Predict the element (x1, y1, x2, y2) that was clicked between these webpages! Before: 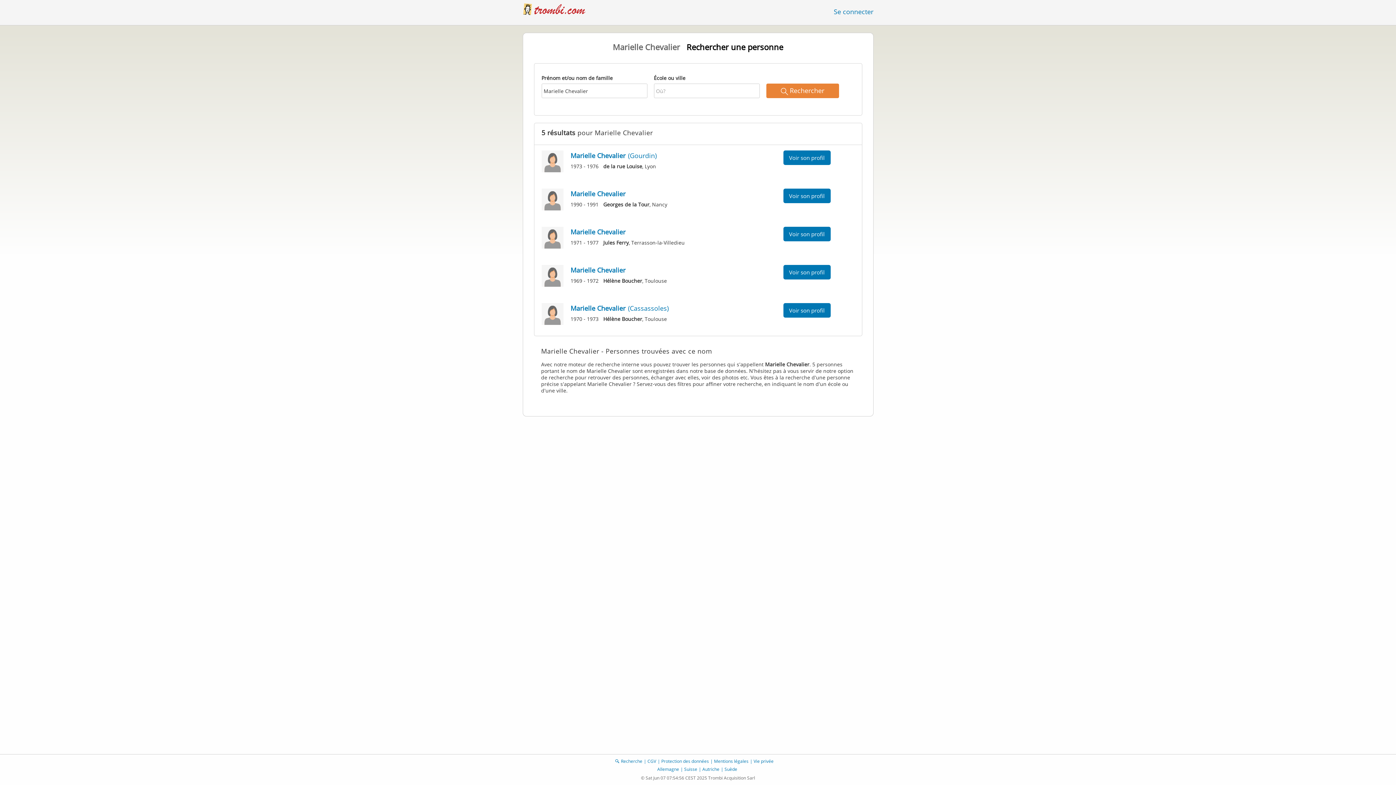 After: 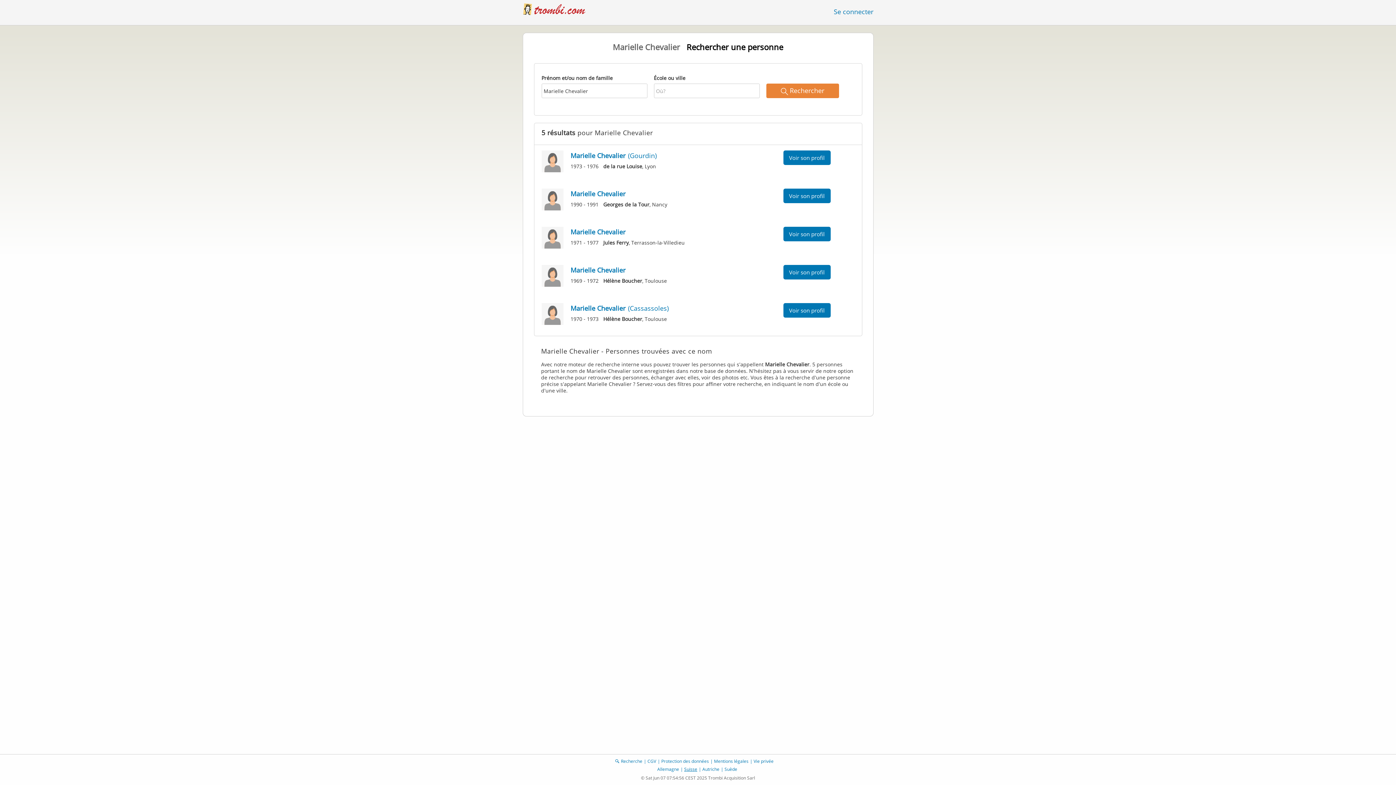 Action: bbox: (684, 766, 697, 772) label: Suisse